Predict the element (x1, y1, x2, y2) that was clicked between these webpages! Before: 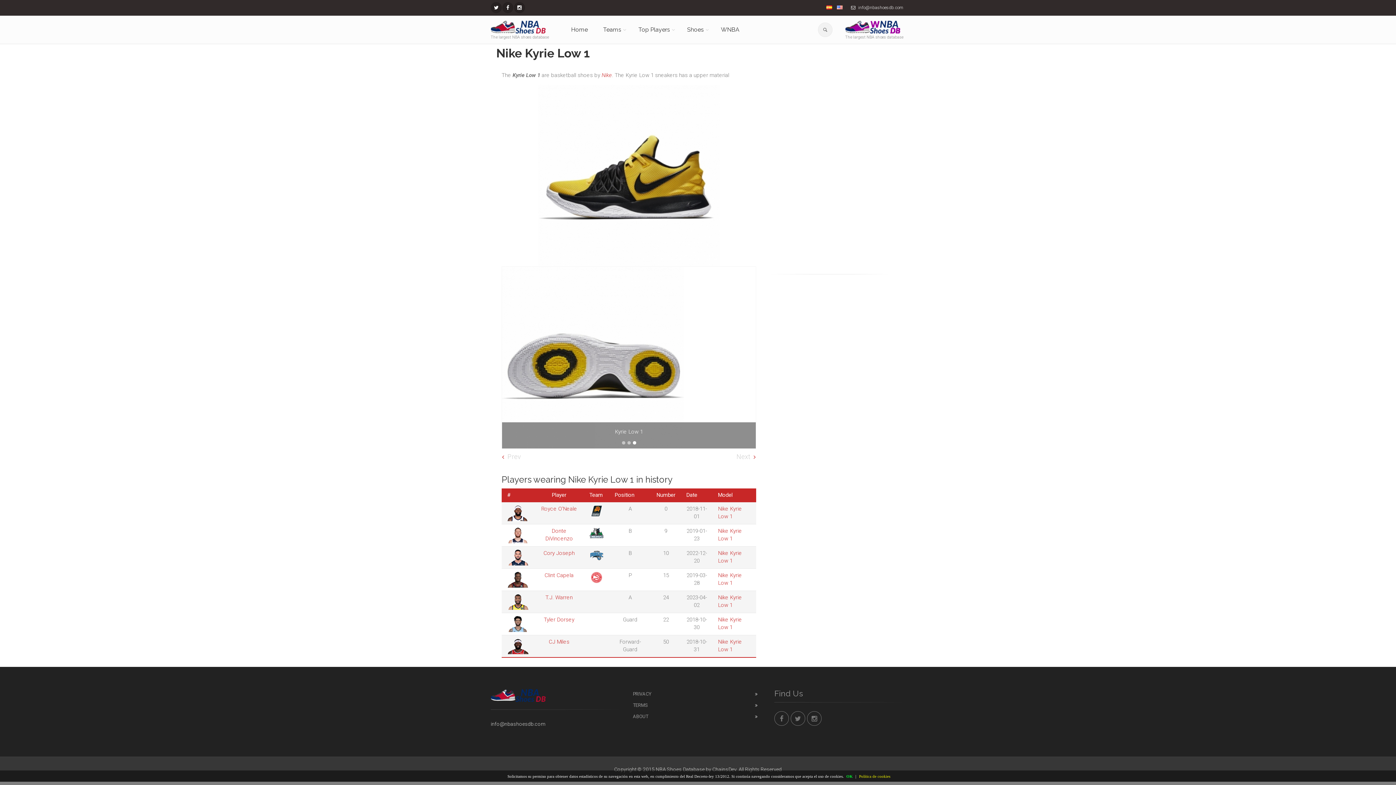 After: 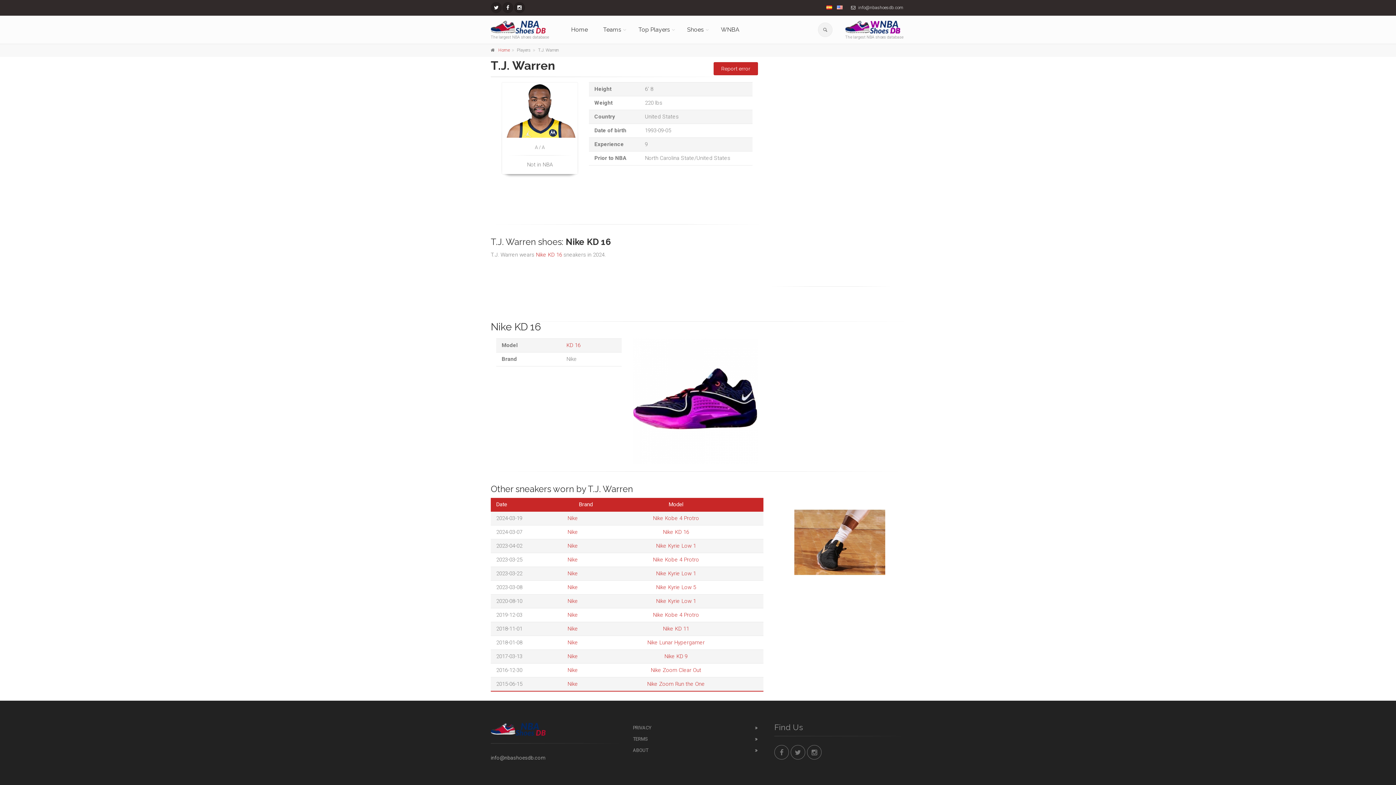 Action: bbox: (545, 594, 572, 601) label: T.J. Warren